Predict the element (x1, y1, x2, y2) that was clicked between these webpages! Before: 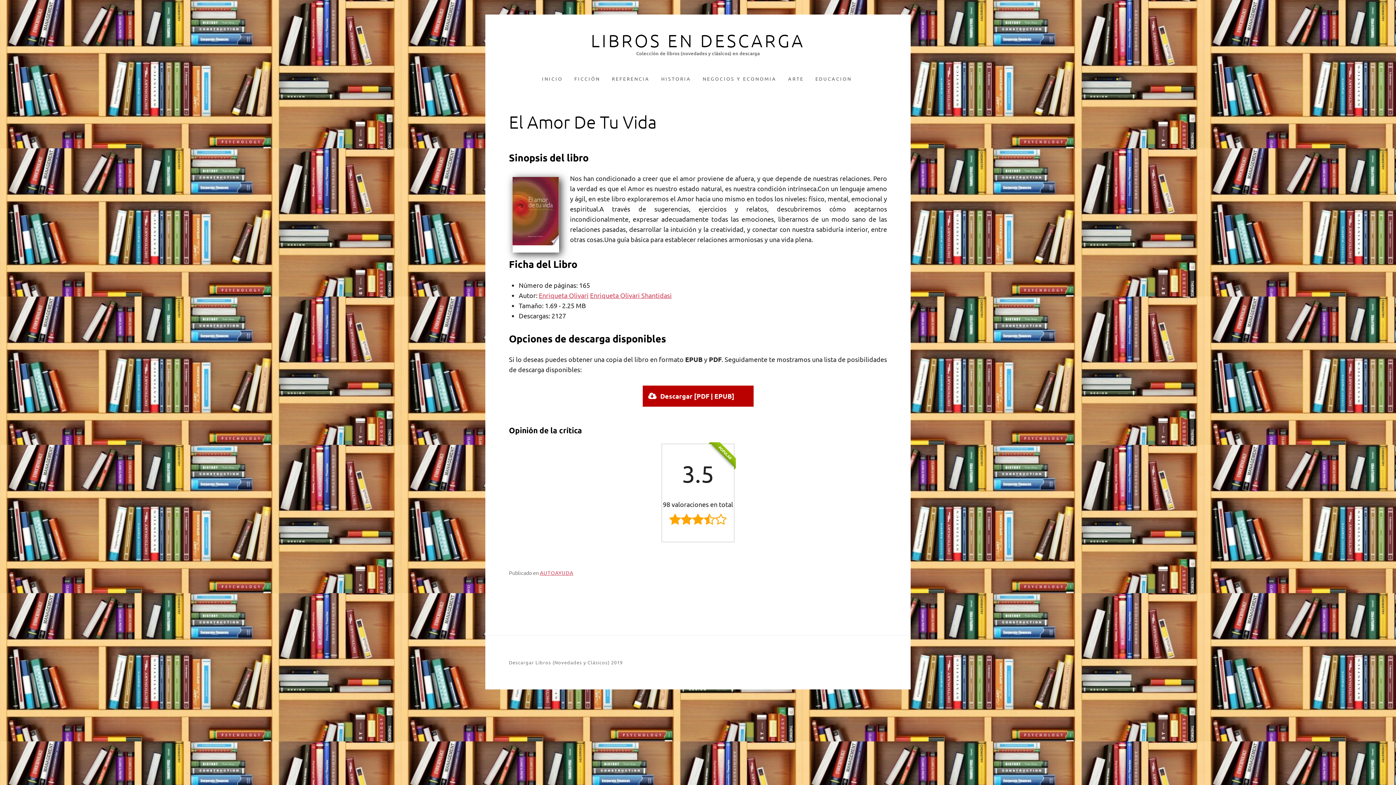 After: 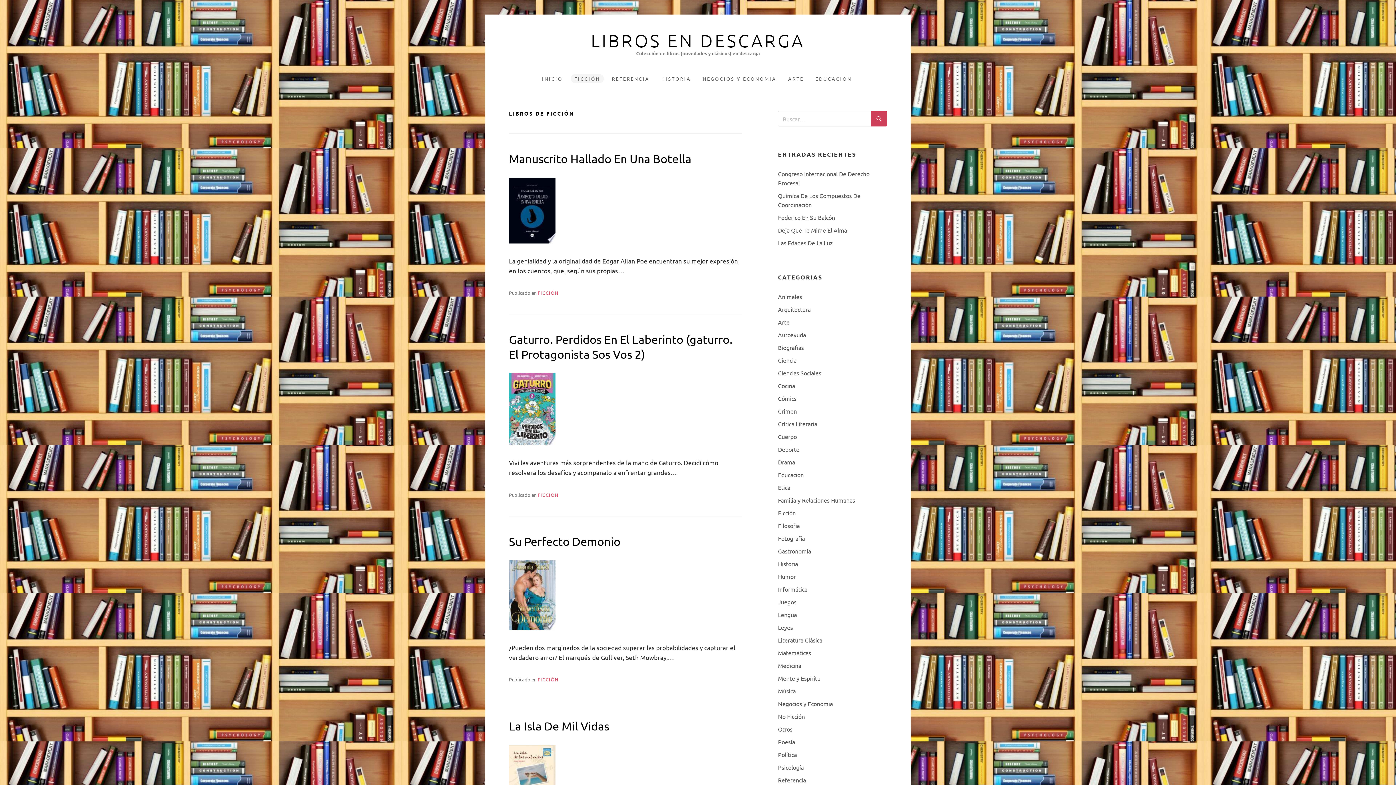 Action: bbox: (570, 74, 604, 83) label: FICCIÓN